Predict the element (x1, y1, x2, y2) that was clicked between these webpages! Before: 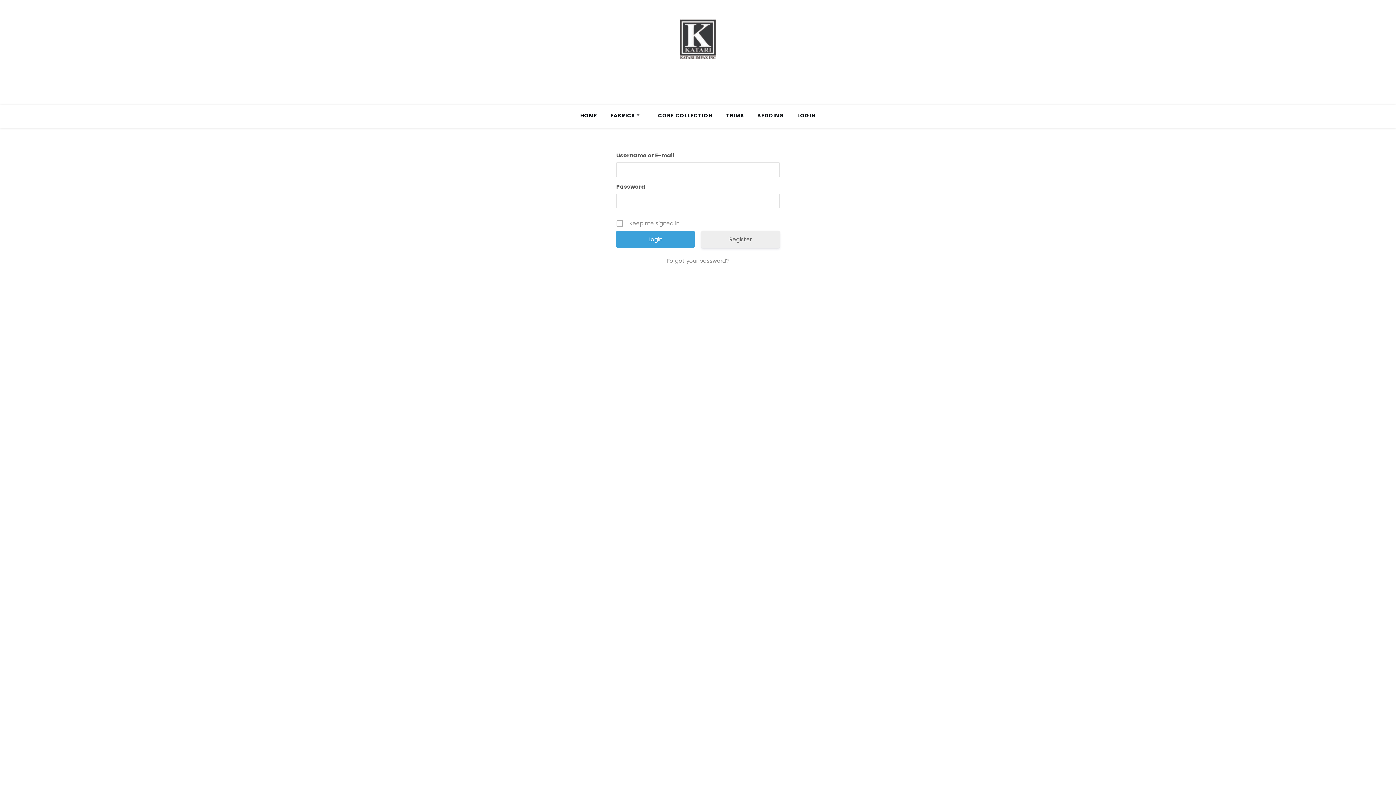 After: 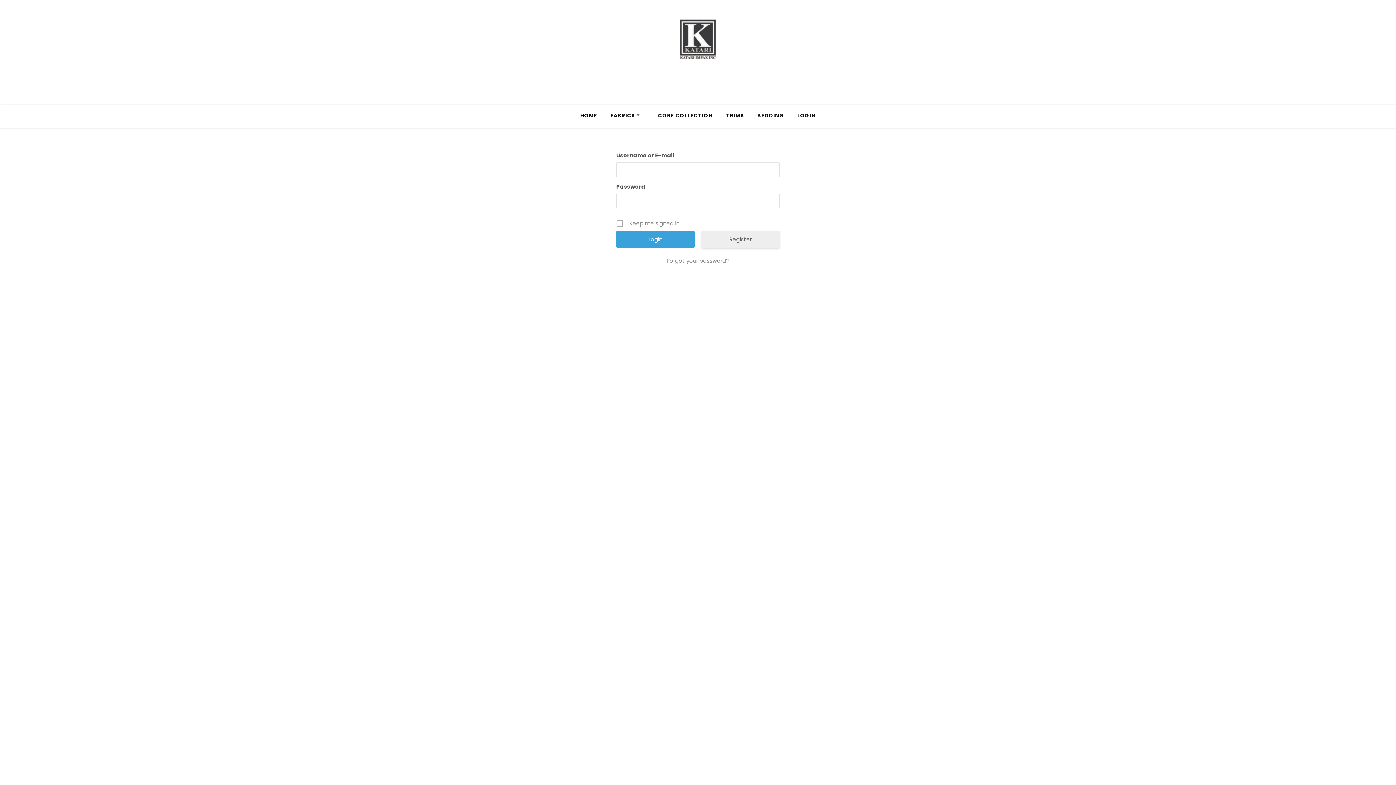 Action: label: LOGIN bbox: (791, 106, 821, 125)